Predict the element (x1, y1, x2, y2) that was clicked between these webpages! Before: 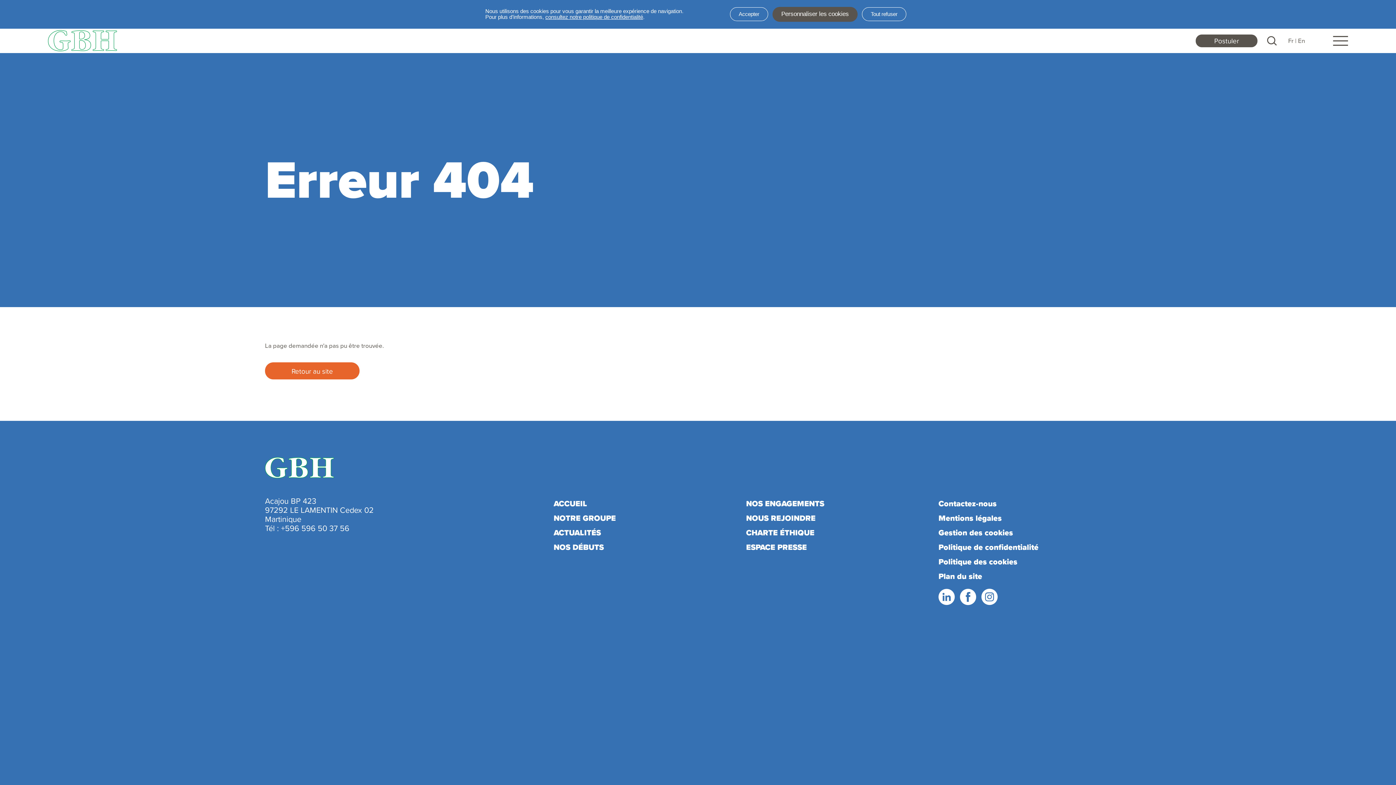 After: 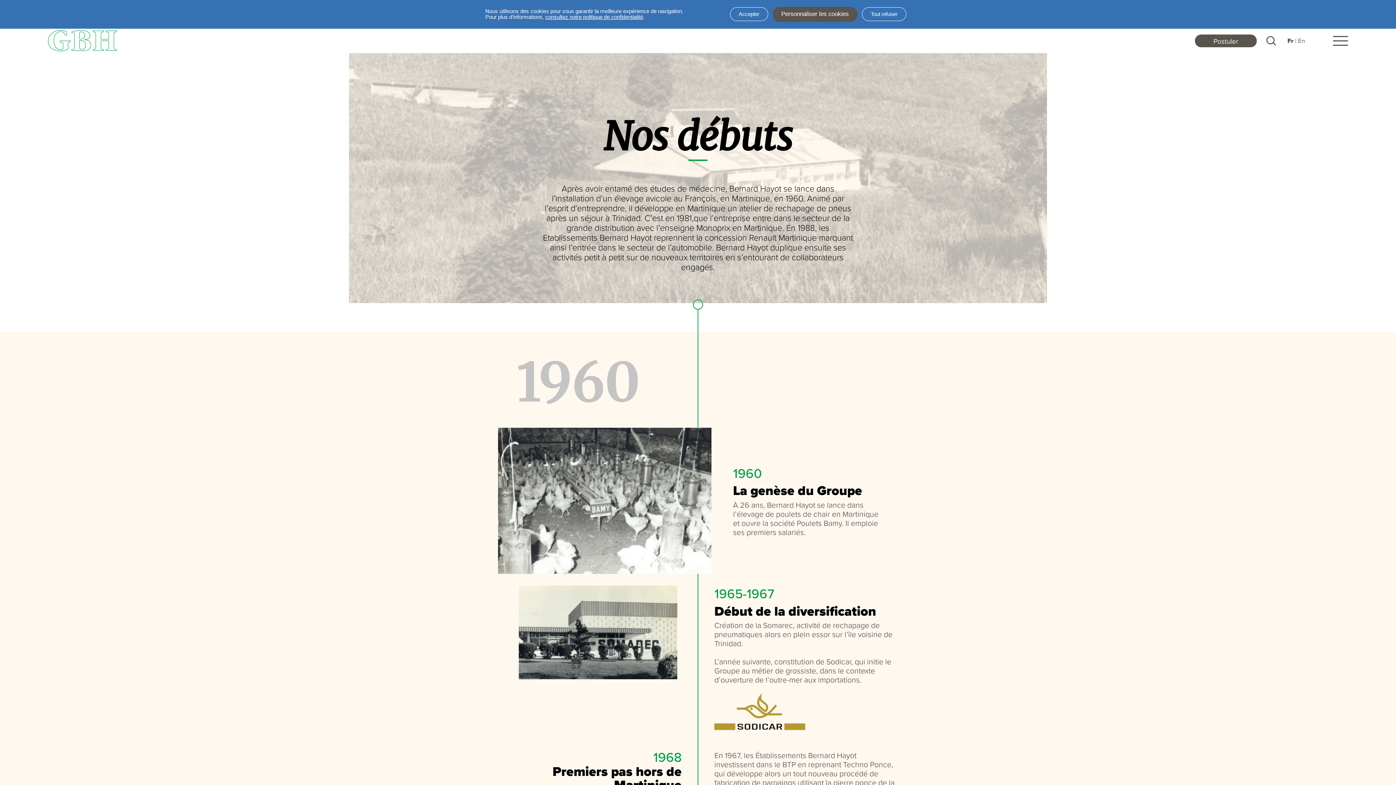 Action: label: NOS DÉBUTS bbox: (553, 541, 604, 553)